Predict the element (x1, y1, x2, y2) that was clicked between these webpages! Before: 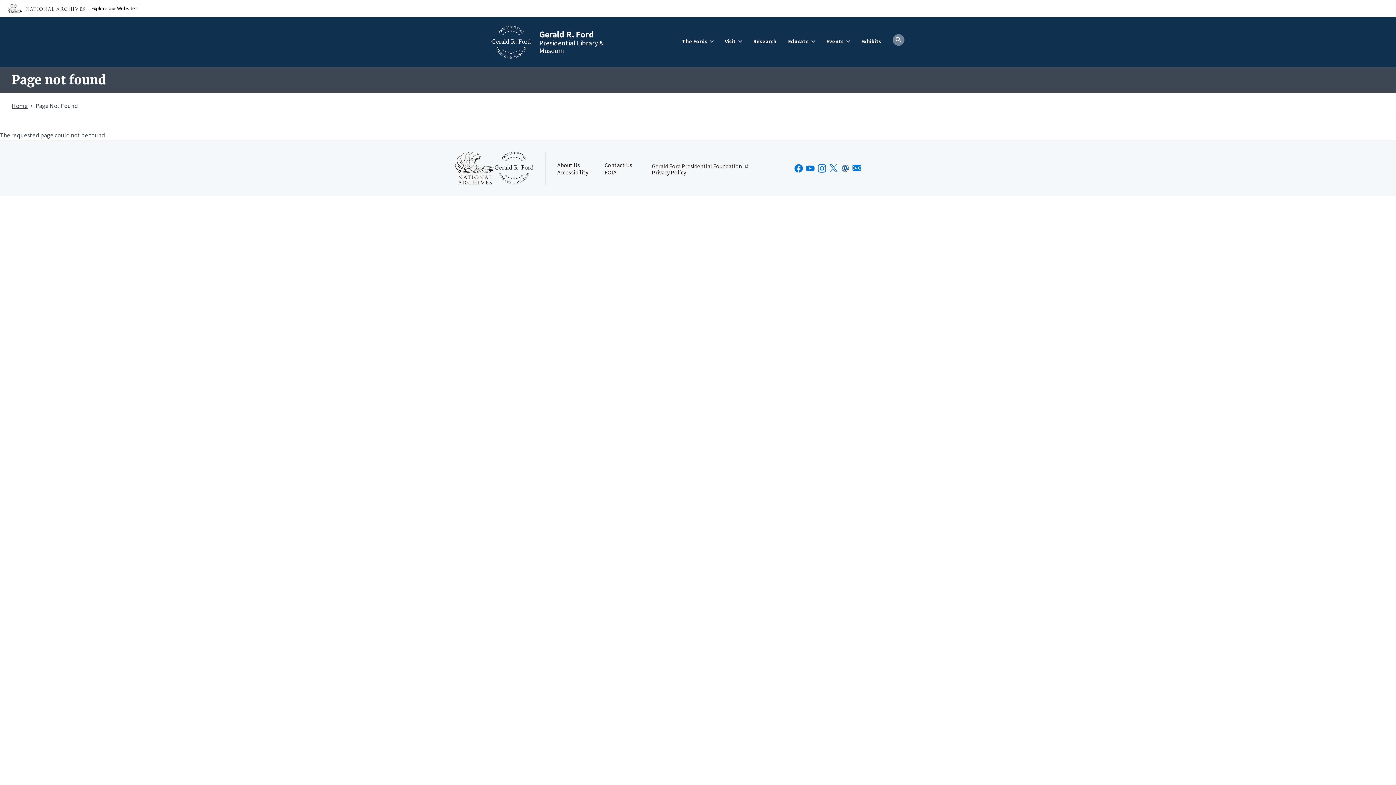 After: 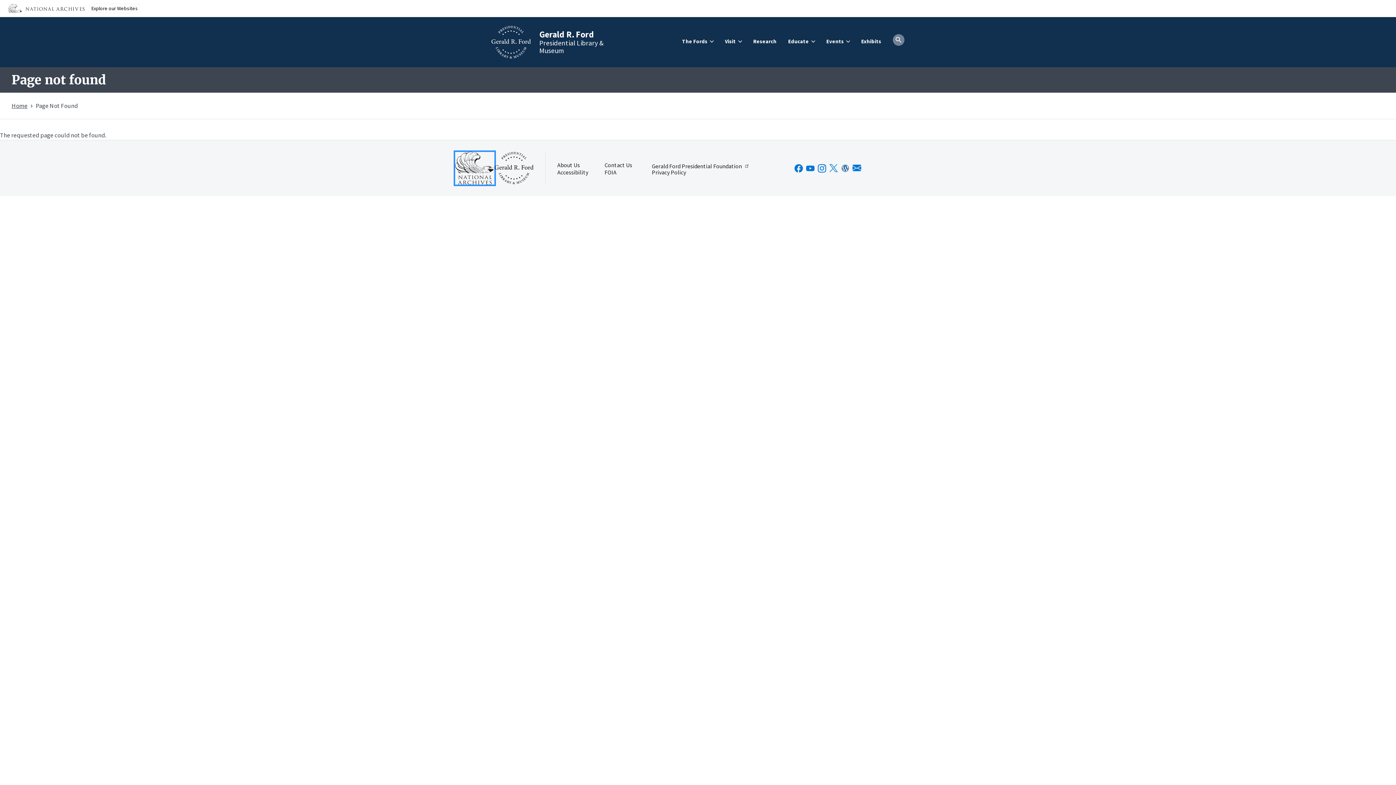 Action: label: This link opens up in a new tab bbox: (455, 151, 494, 184)